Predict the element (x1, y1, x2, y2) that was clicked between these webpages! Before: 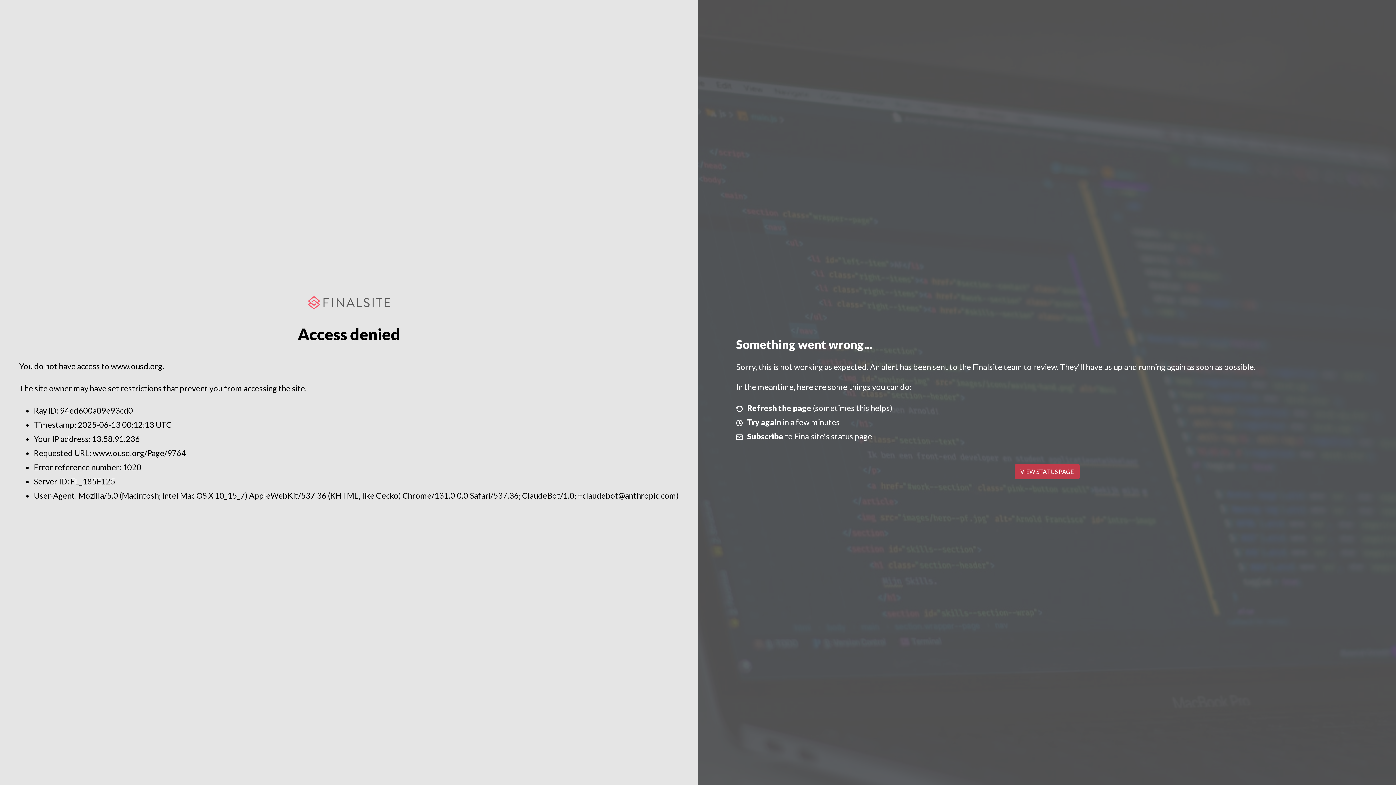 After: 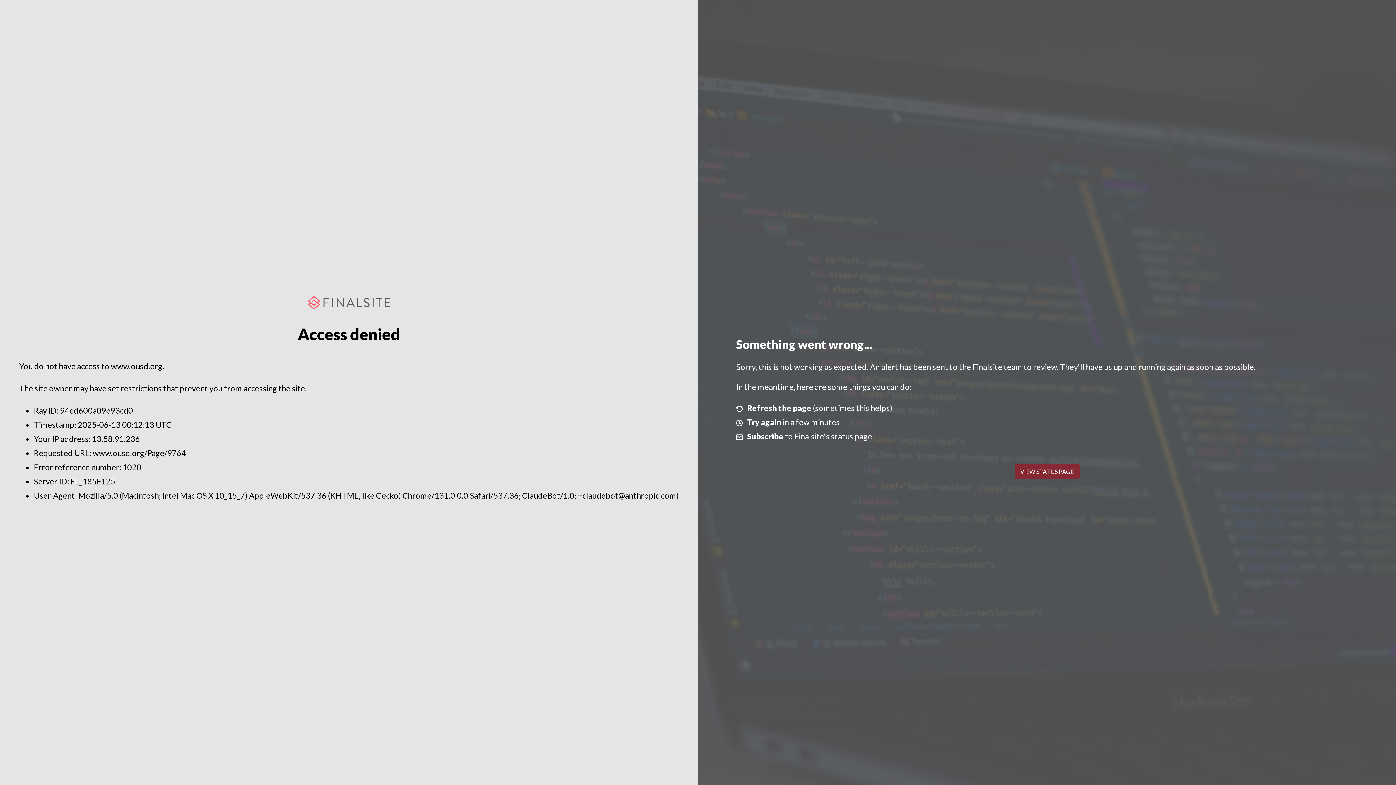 Action: label: VIEW STATUS PAGE bbox: (1014, 464, 1079, 479)